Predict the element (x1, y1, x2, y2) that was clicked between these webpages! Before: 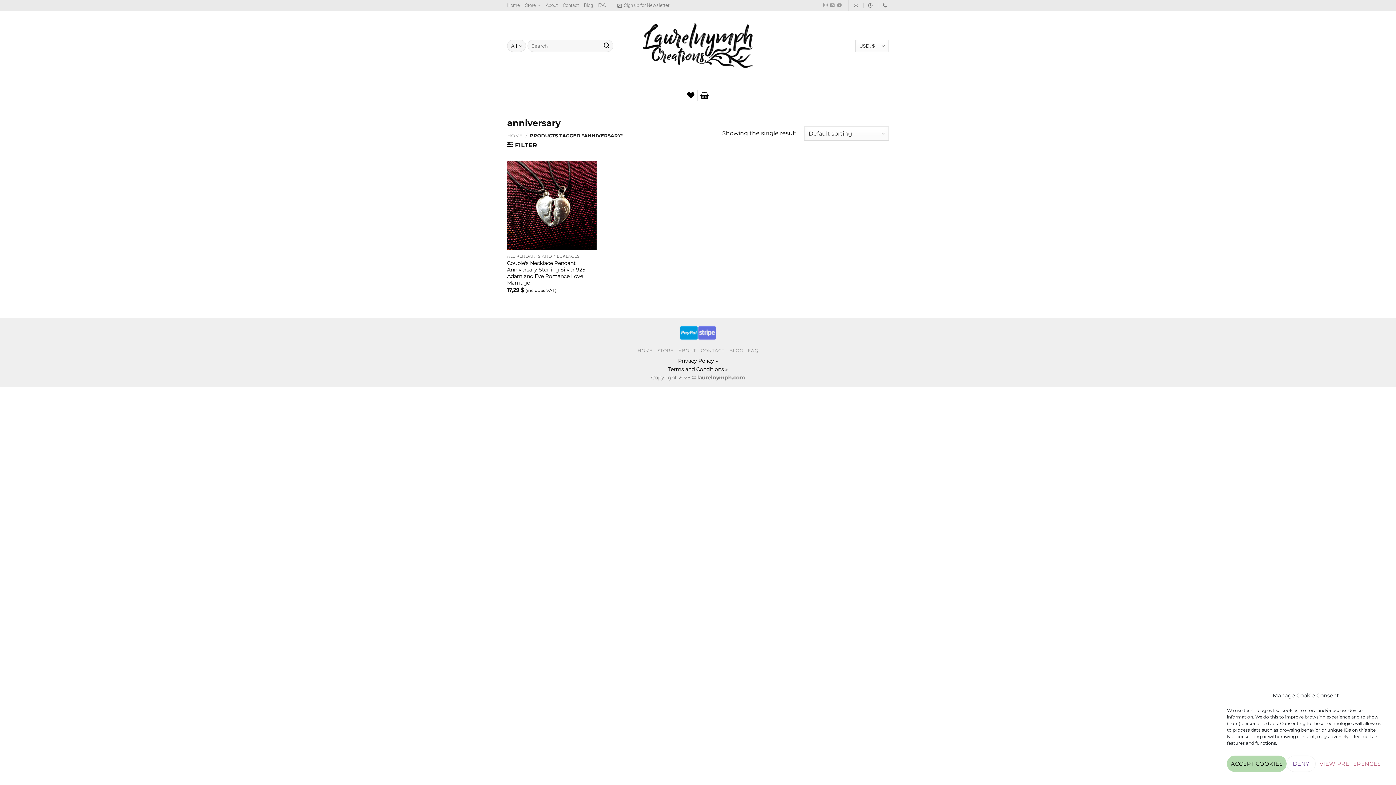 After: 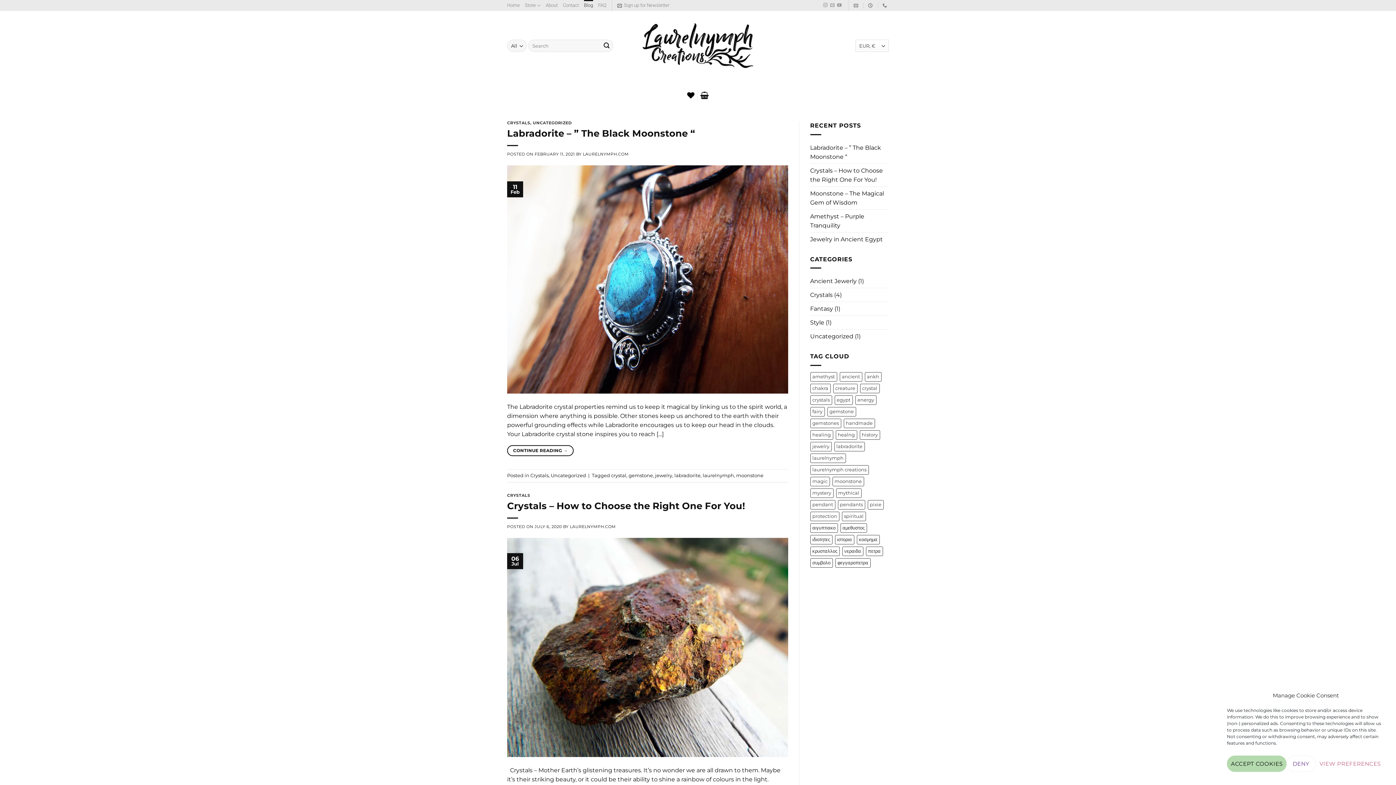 Action: bbox: (584, 0, 593, 10) label: Blog